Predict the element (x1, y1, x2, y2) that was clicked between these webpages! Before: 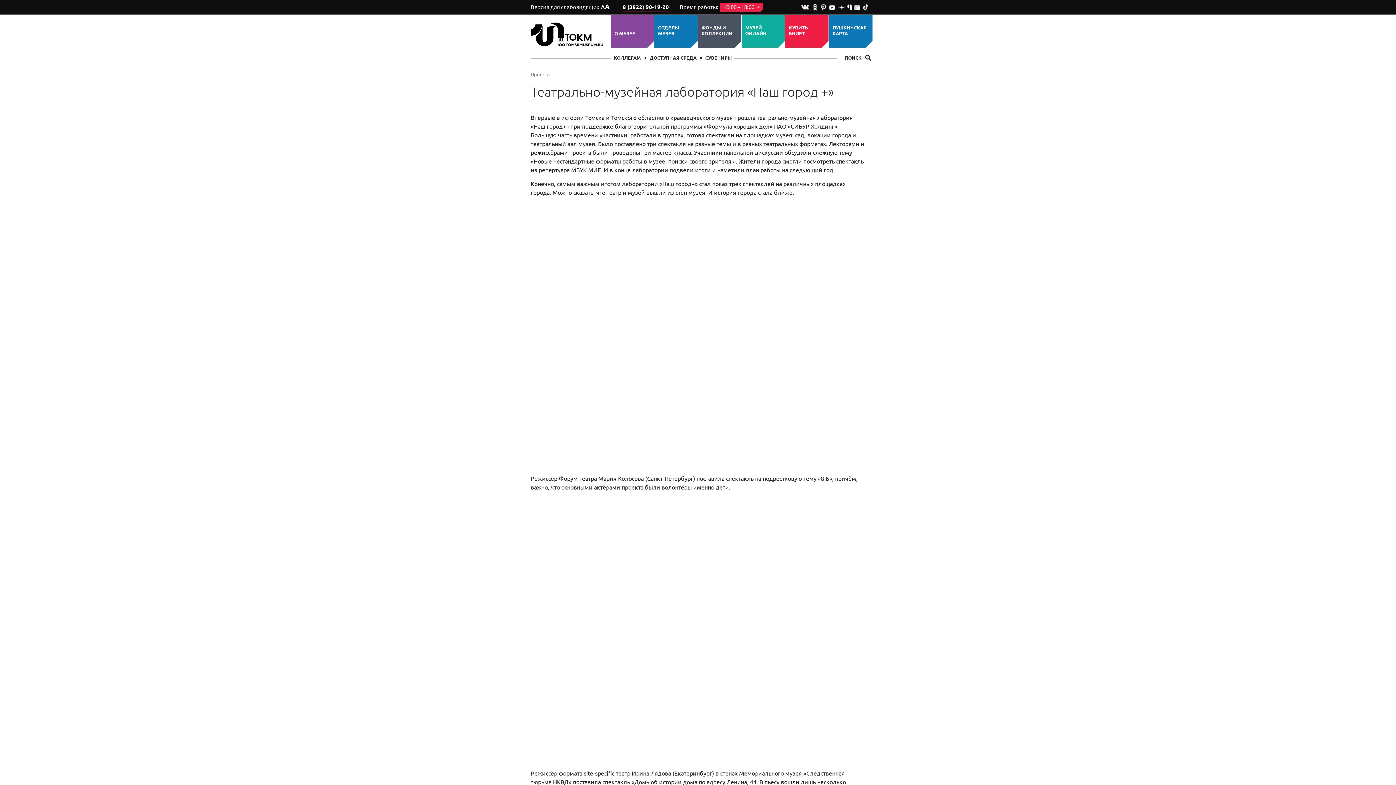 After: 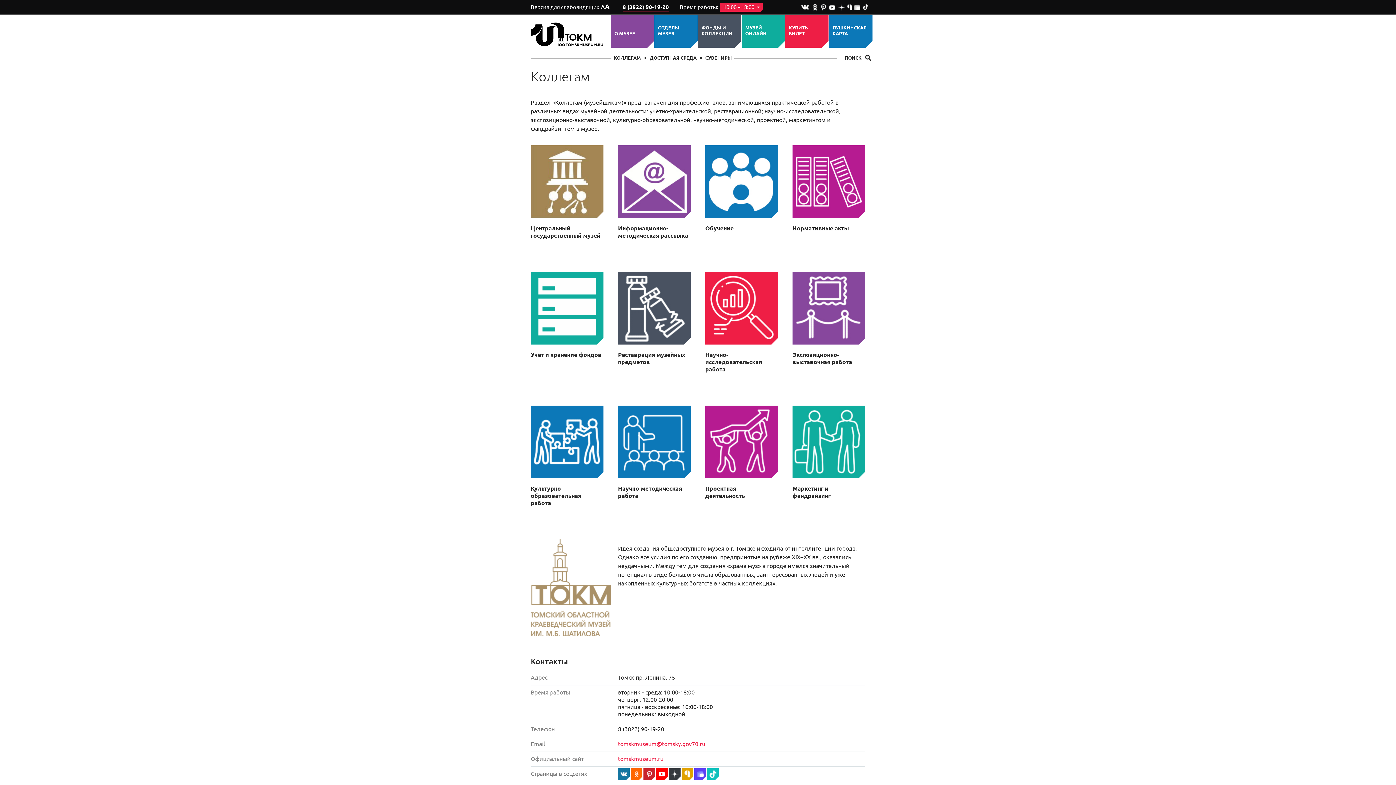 Action: bbox: (614, 56, 643, 60) label: КОЛЛЕГАМ